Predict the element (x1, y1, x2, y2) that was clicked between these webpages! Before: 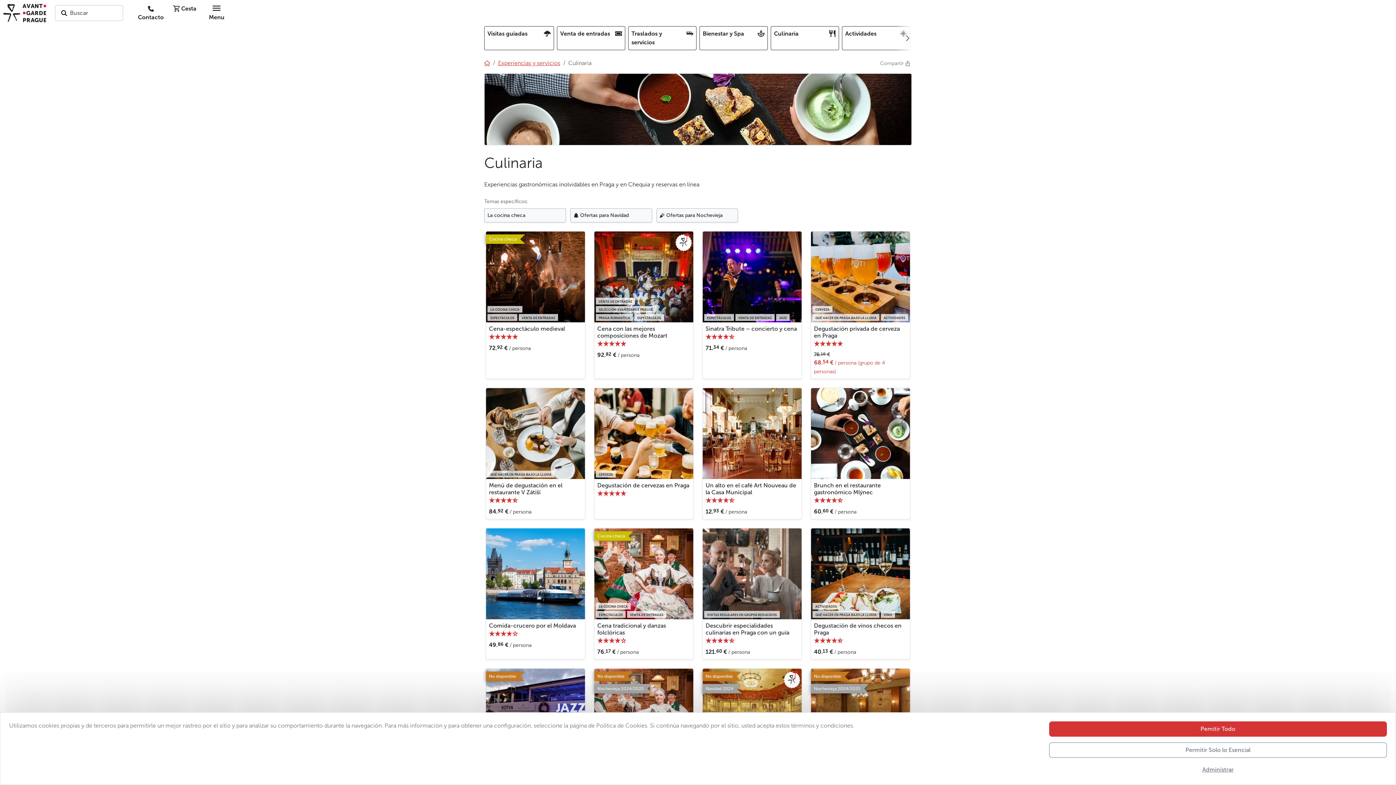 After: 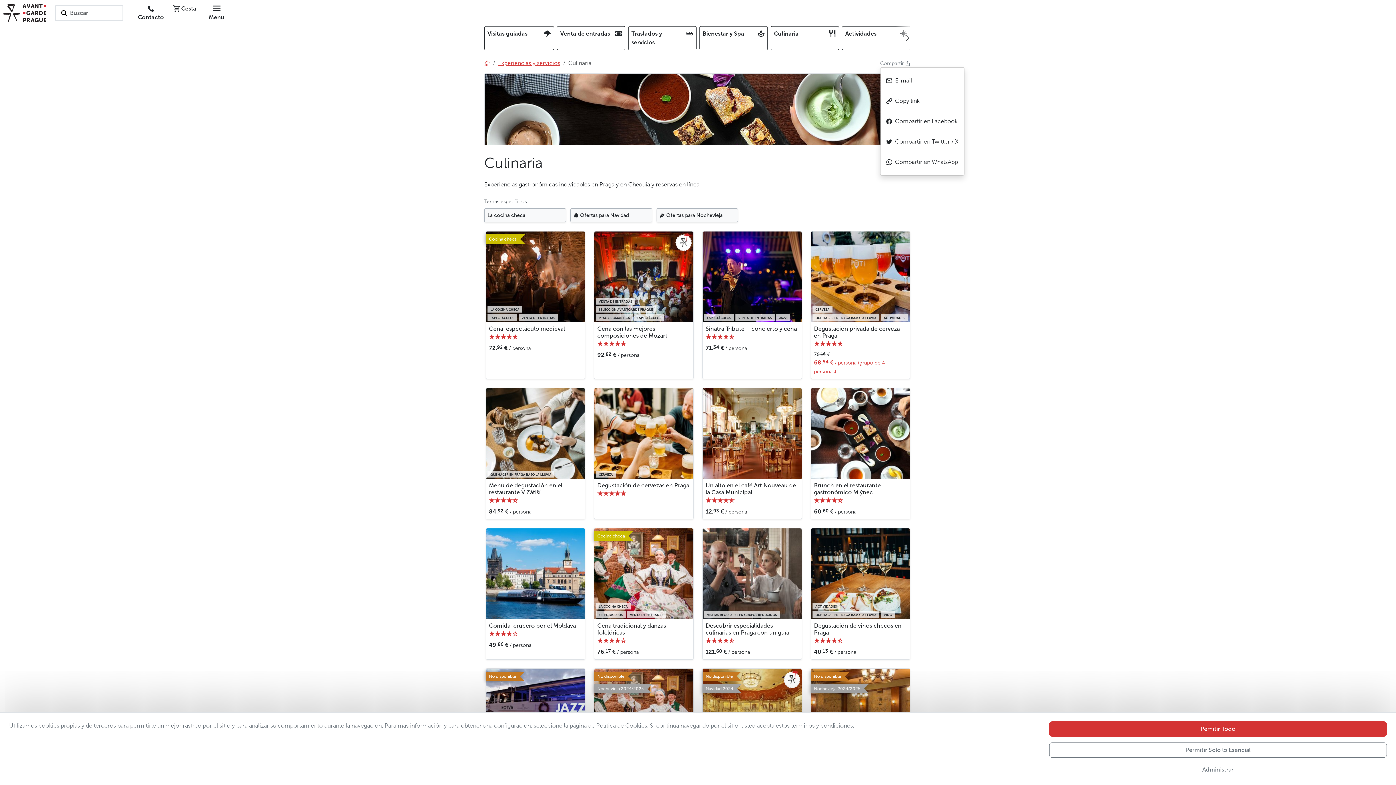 Action: bbox: (880, 60, 912, 66) label: Compartir 